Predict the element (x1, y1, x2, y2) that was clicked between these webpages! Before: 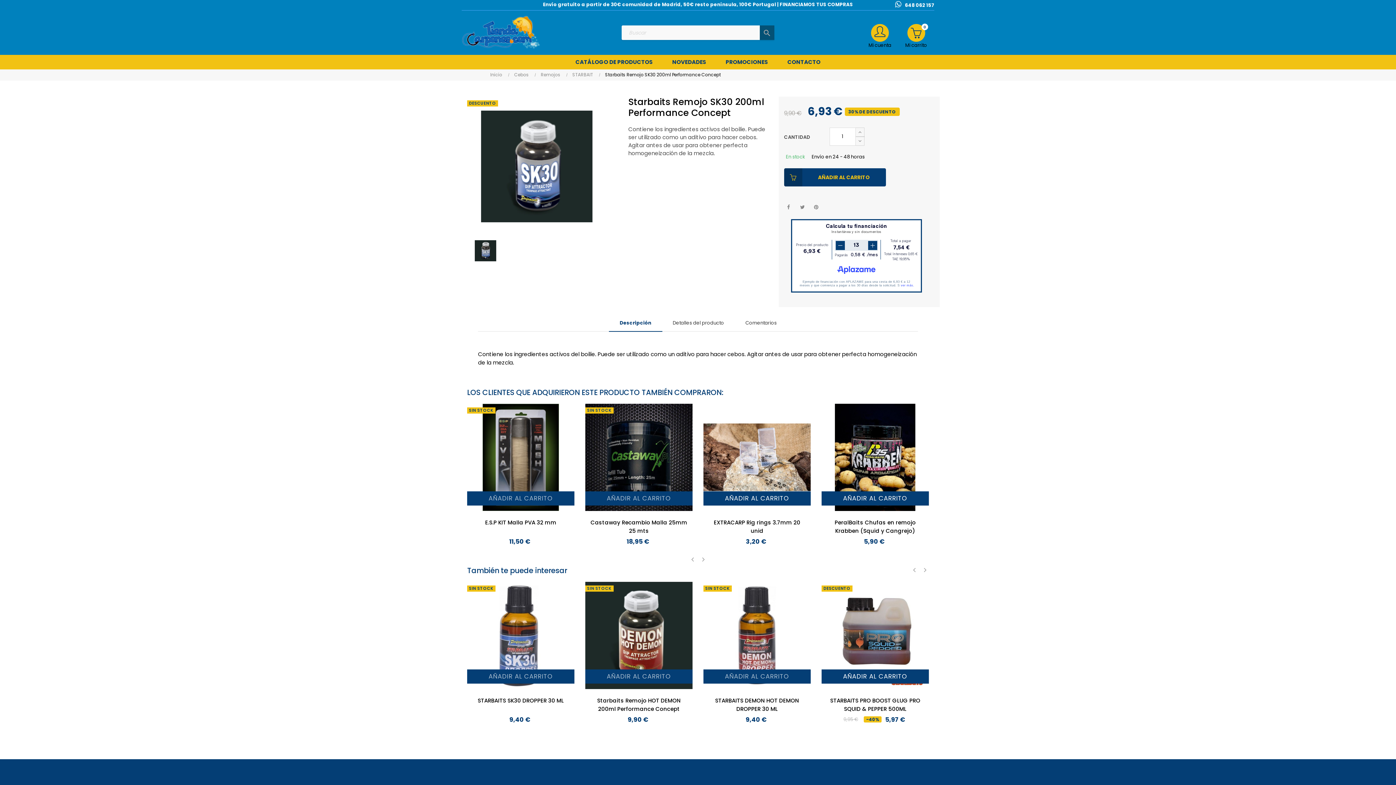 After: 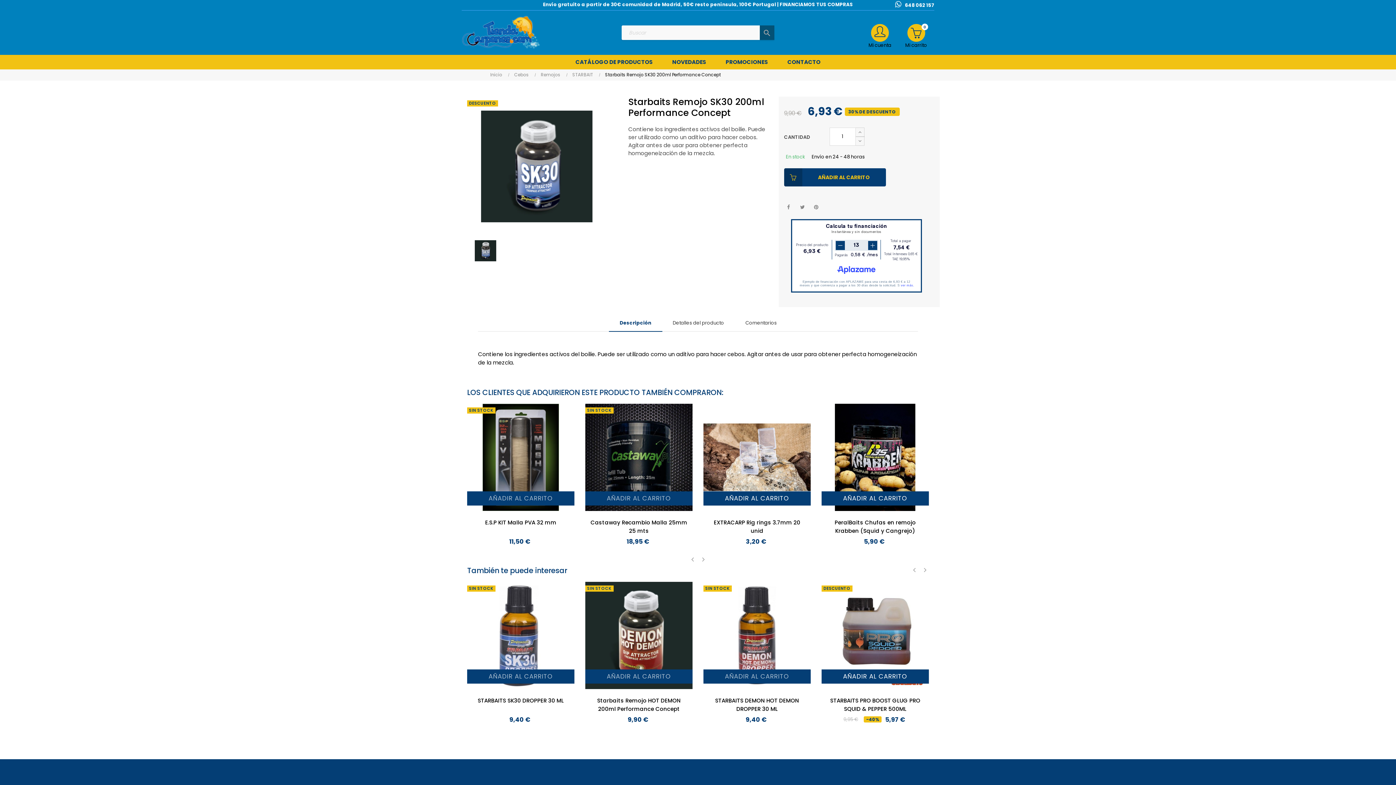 Action: label: Descripción bbox: (608, 314, 662, 331)